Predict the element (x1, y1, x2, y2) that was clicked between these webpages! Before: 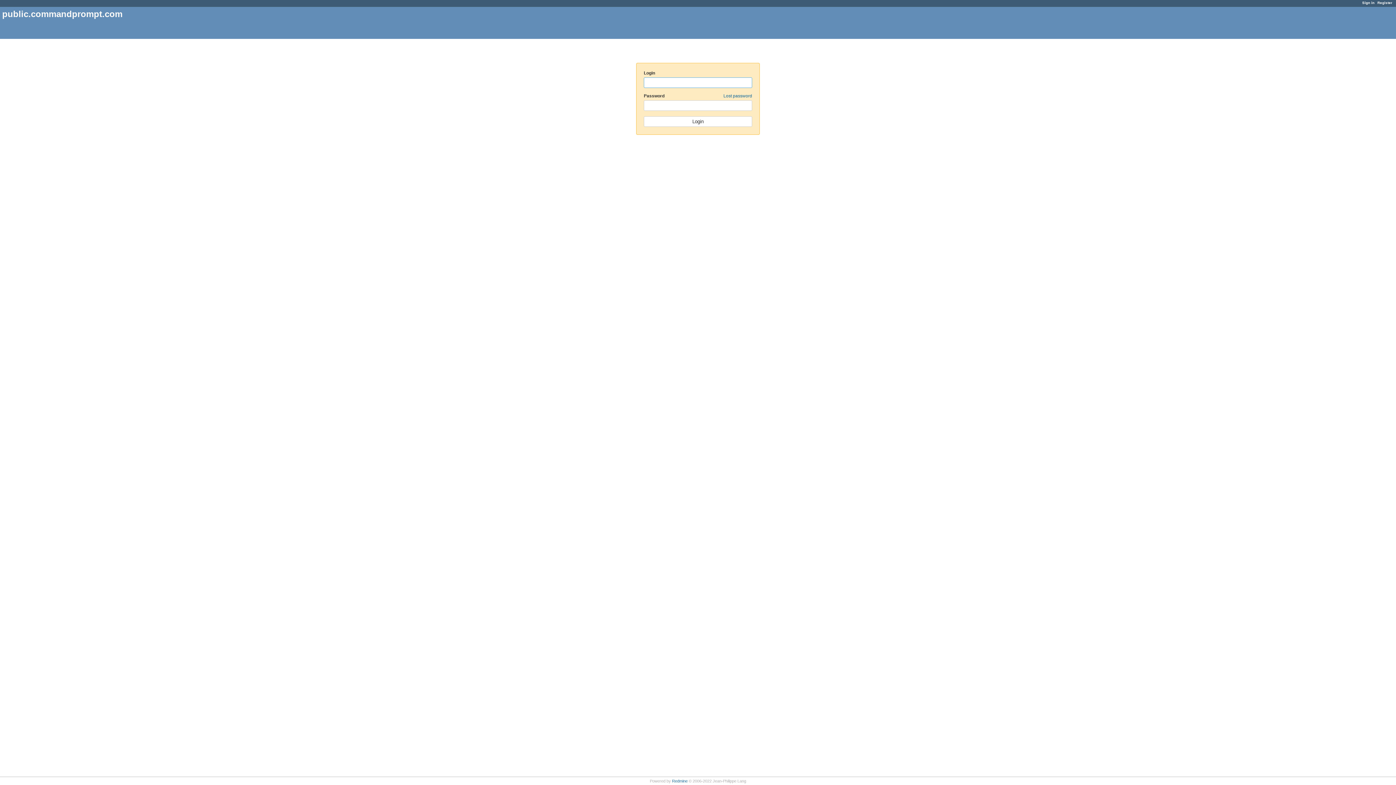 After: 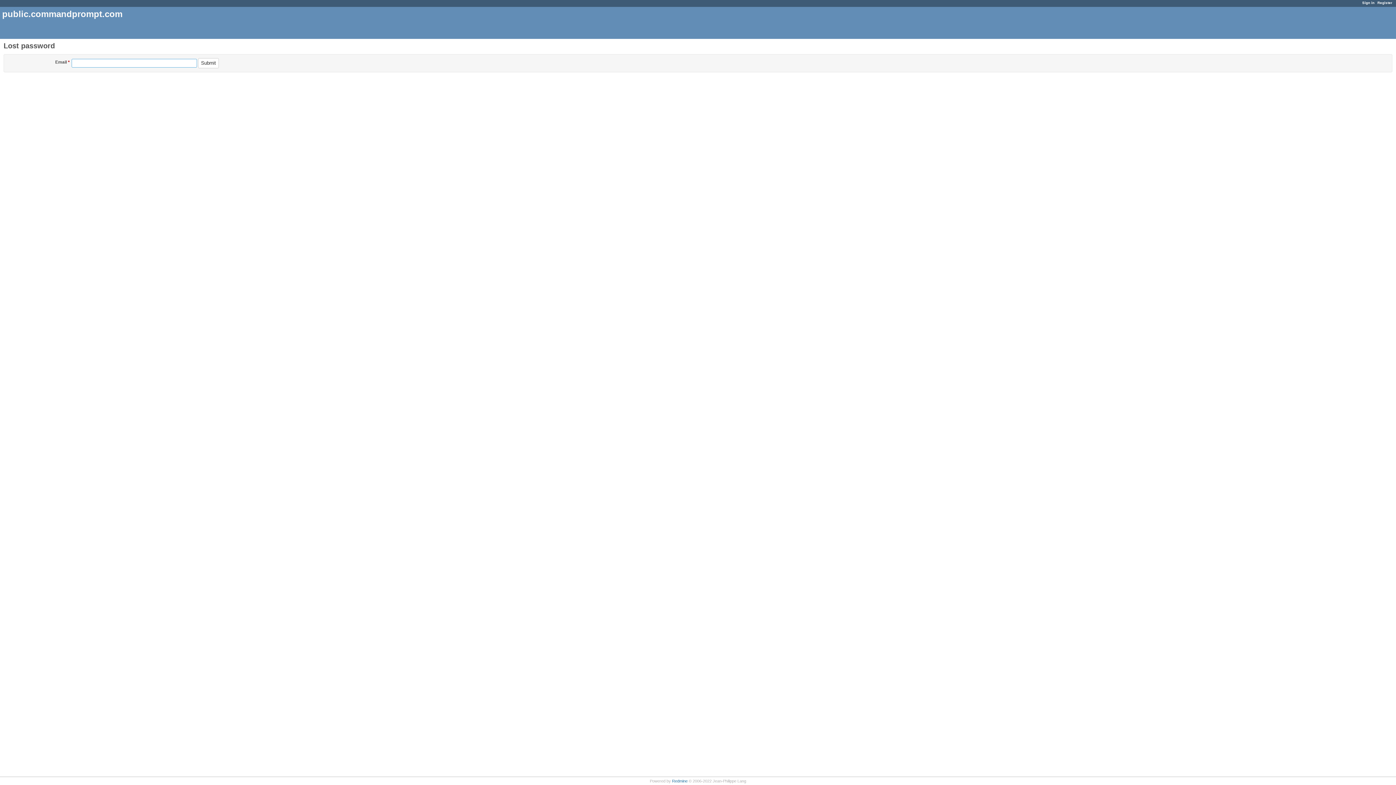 Action: label: Lost password bbox: (723, 93, 752, 98)